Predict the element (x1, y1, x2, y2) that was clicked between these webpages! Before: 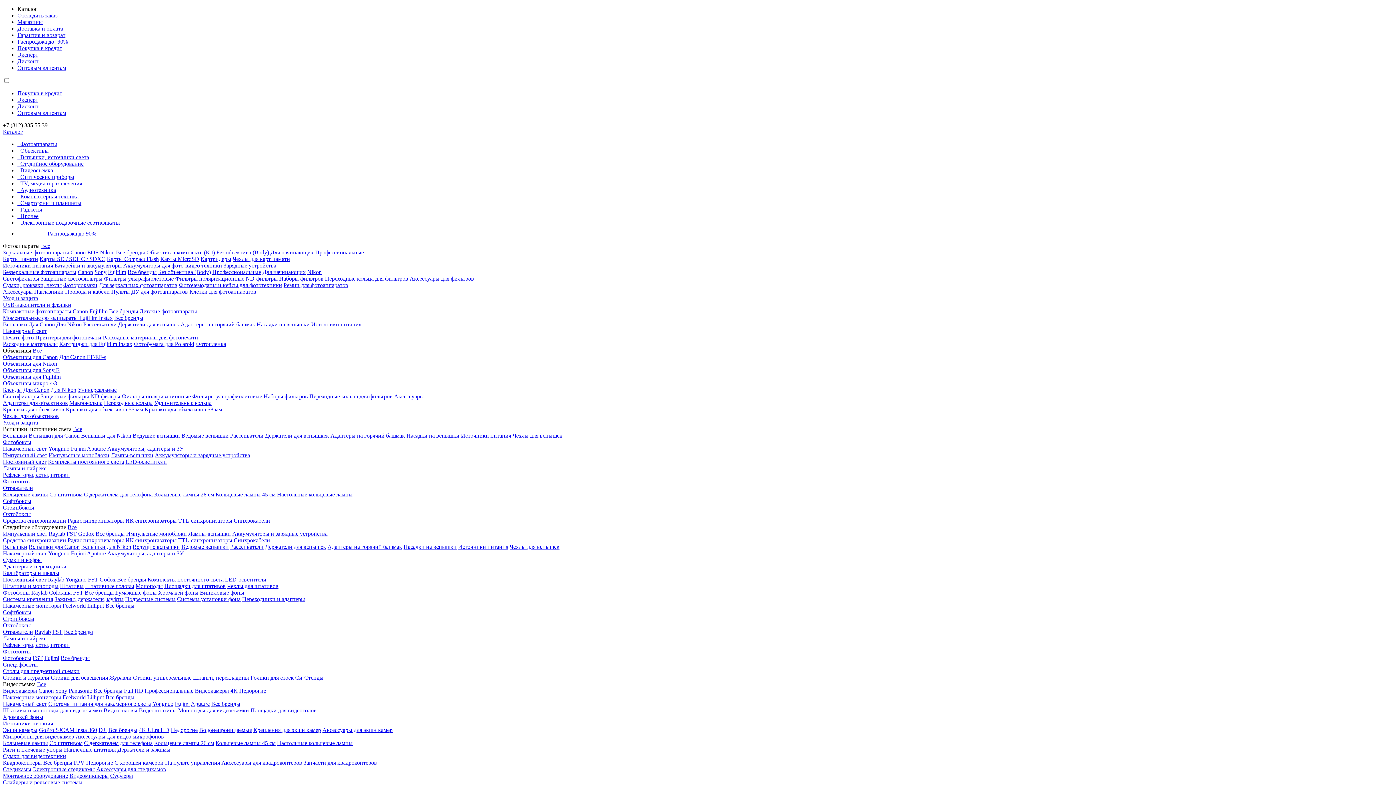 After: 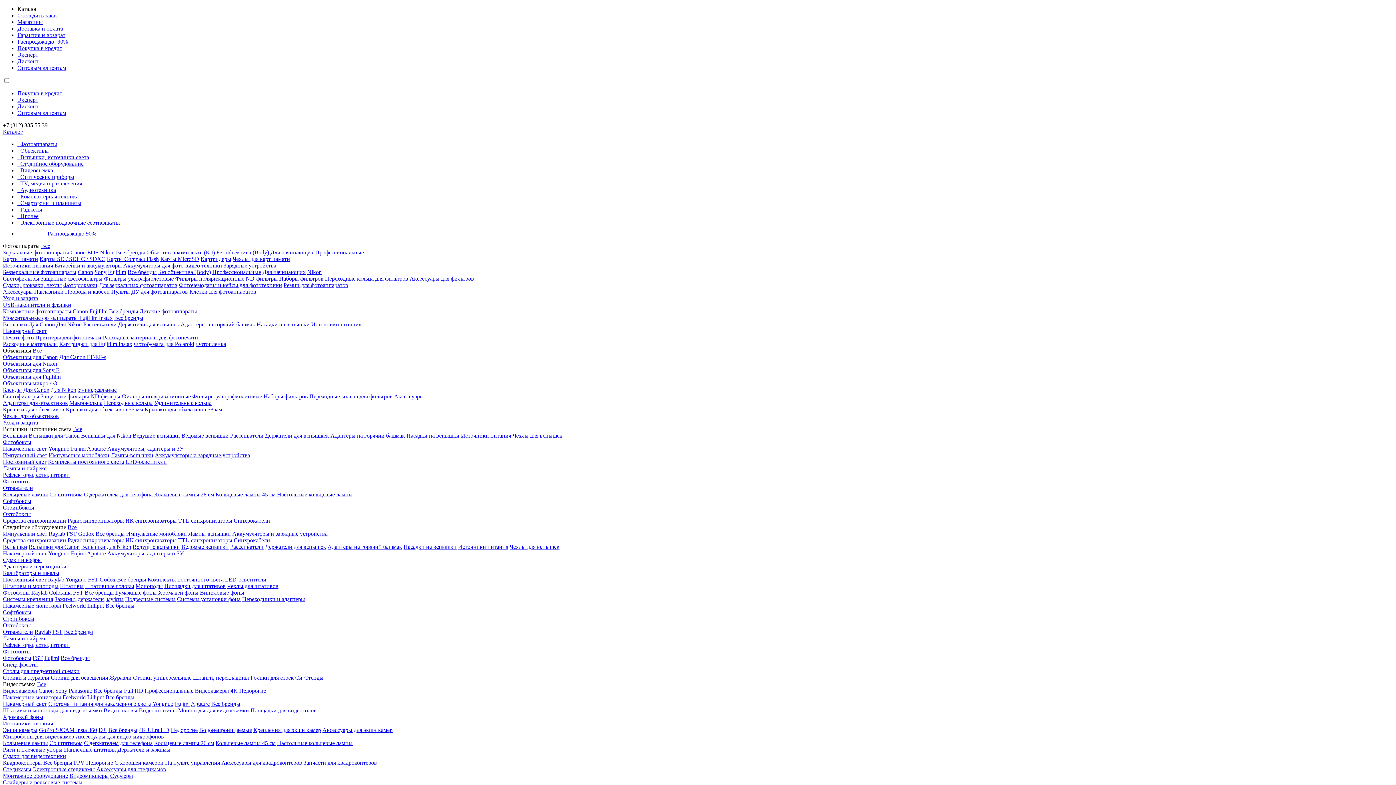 Action: label: Fujifilm Instax bbox: (79, 314, 112, 321)